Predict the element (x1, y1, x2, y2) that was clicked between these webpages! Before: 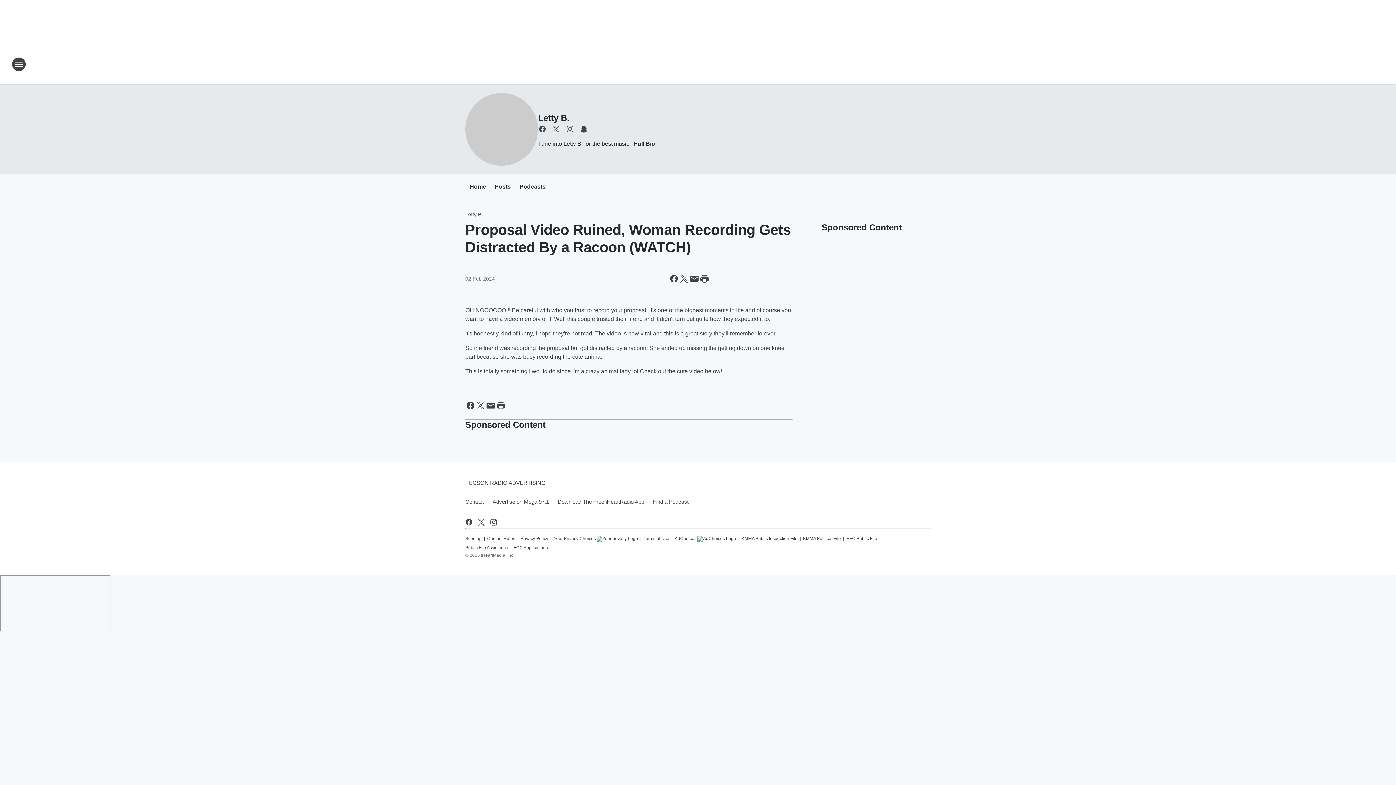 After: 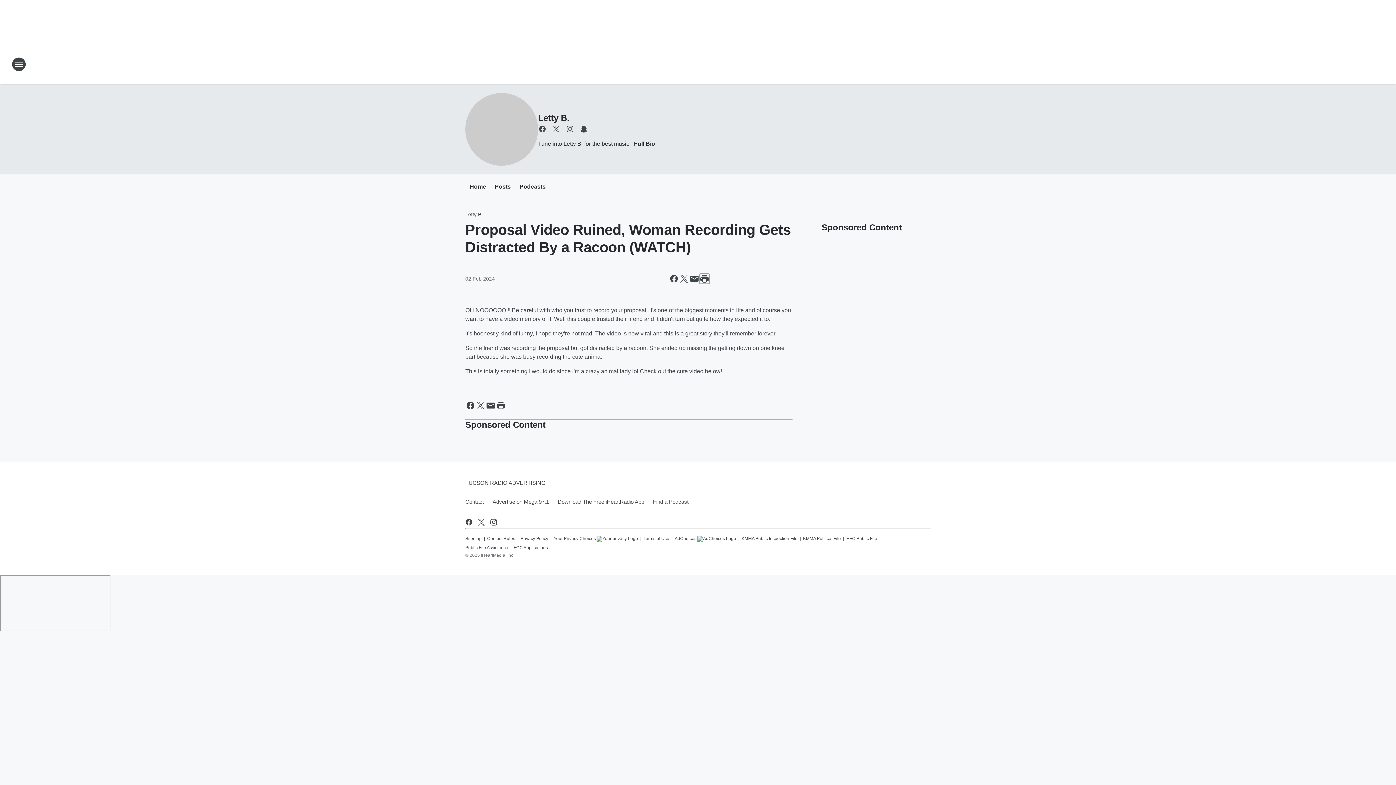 Action: bbox: (699, 273, 709, 284) label: Print this page